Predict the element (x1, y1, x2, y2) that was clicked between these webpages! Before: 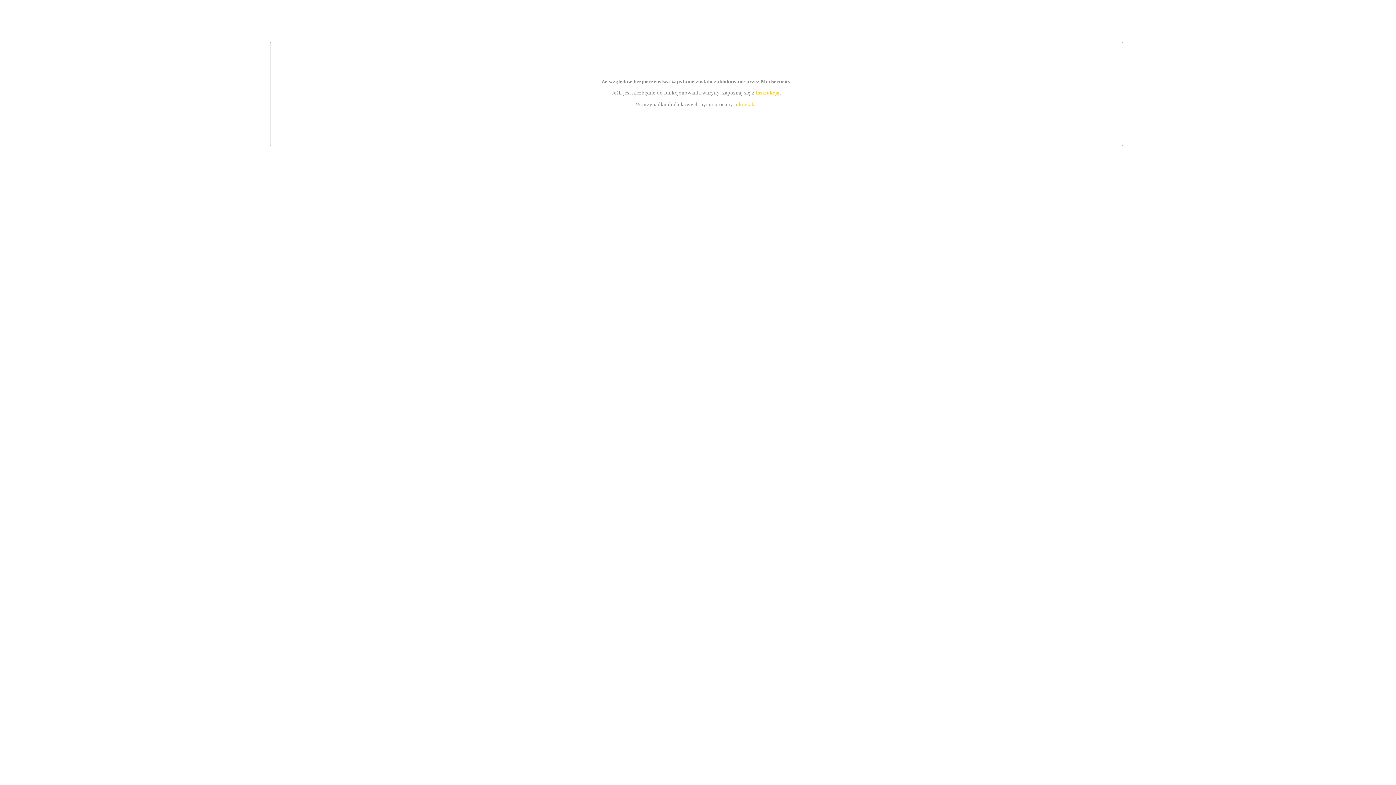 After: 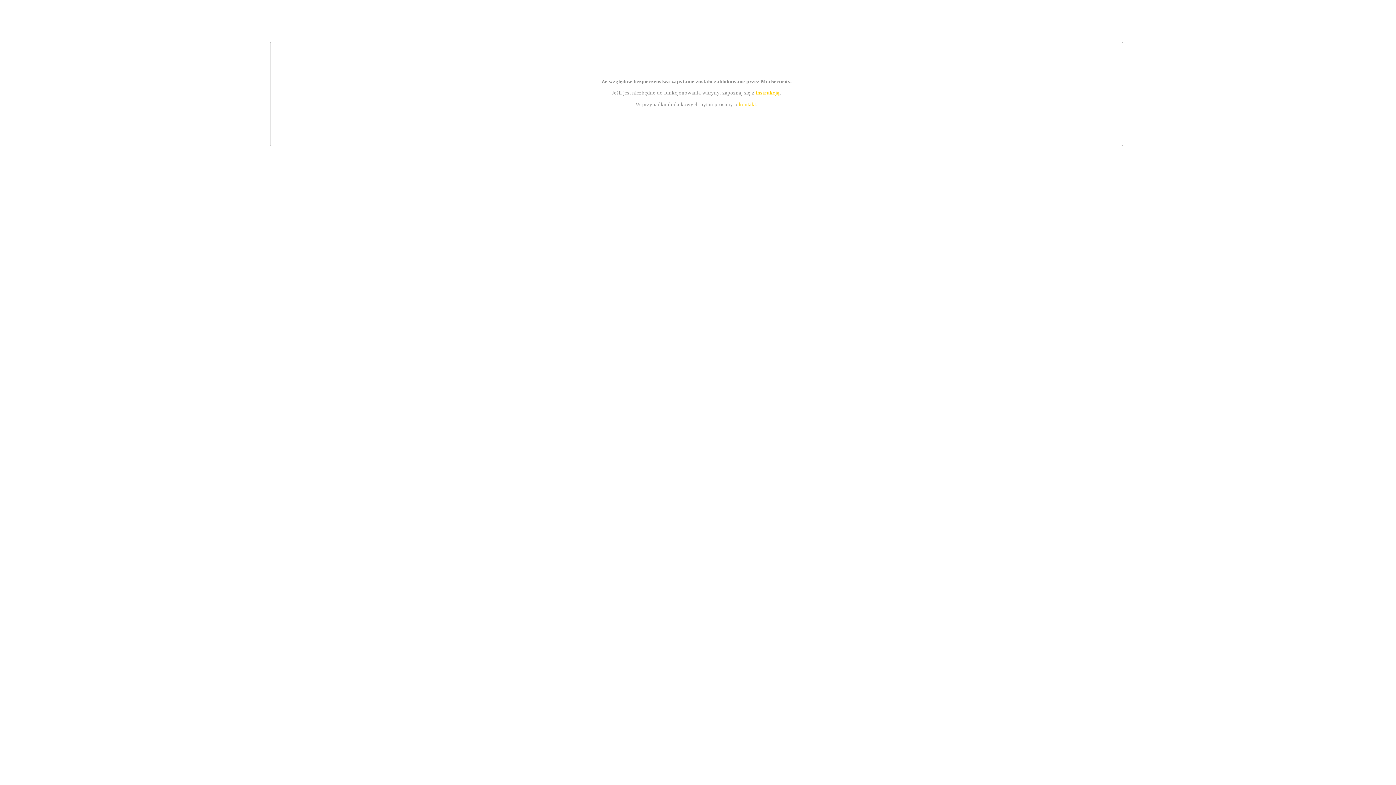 Action: bbox: (739, 101, 756, 107) label: kontakt